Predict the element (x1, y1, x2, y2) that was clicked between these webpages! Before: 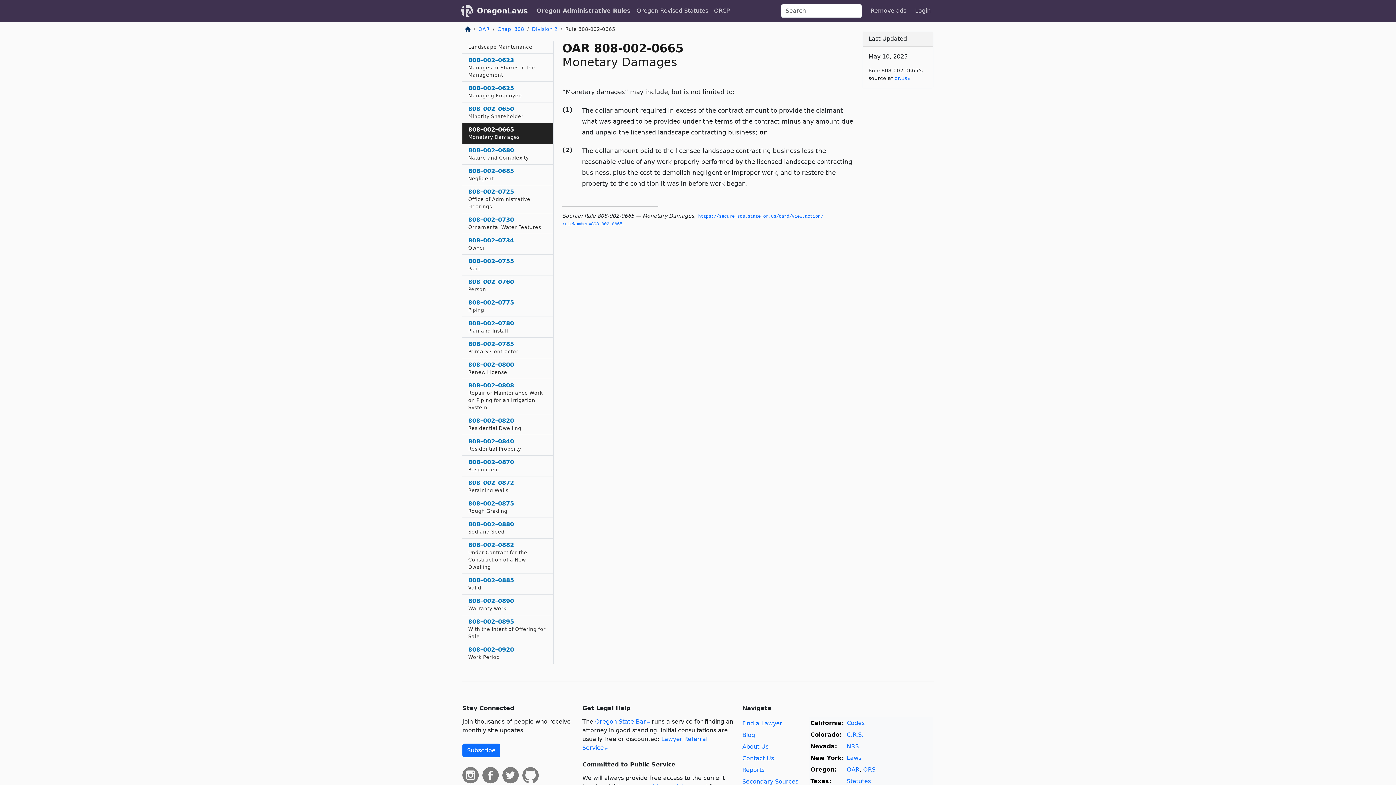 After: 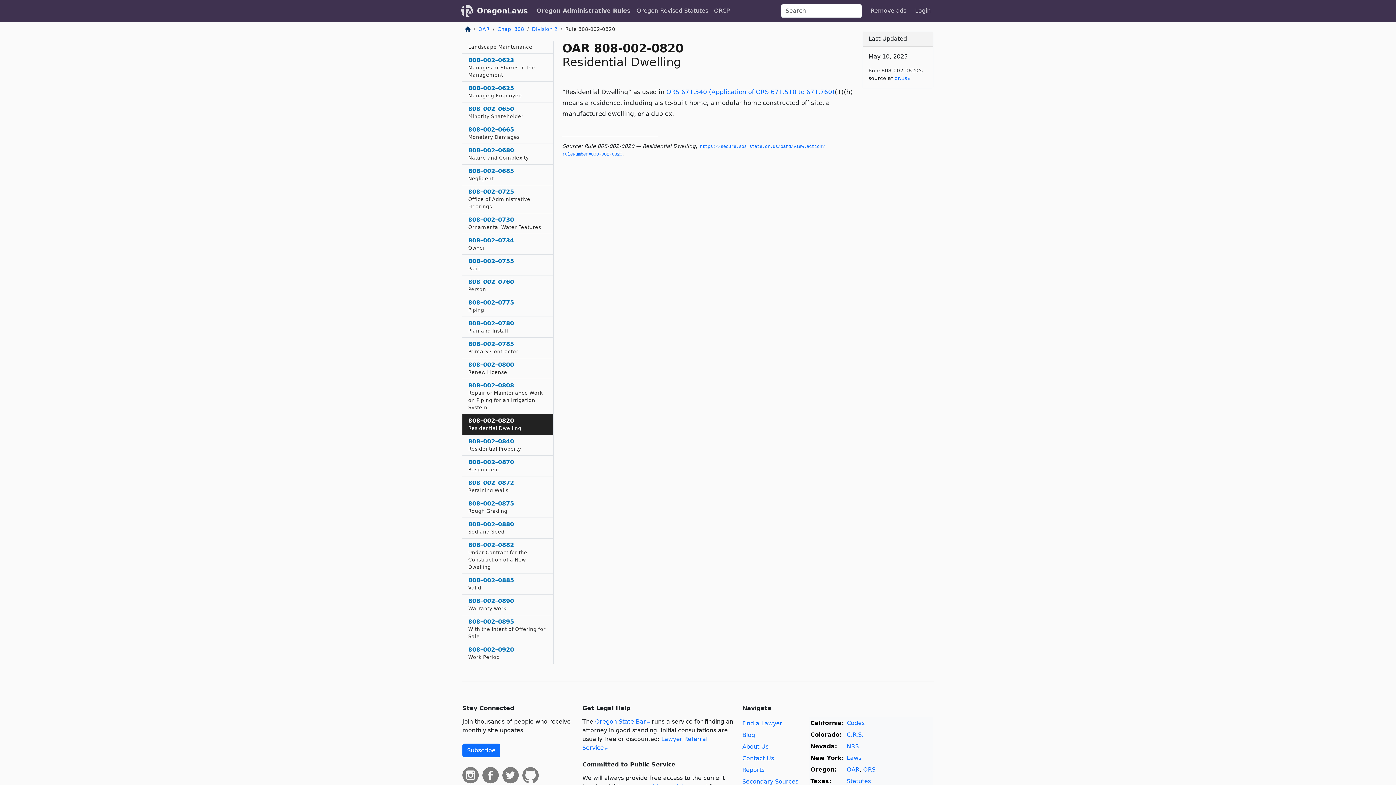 Action: bbox: (462, 414, 553, 435) label: 808–002–0820
Residential Dwelling